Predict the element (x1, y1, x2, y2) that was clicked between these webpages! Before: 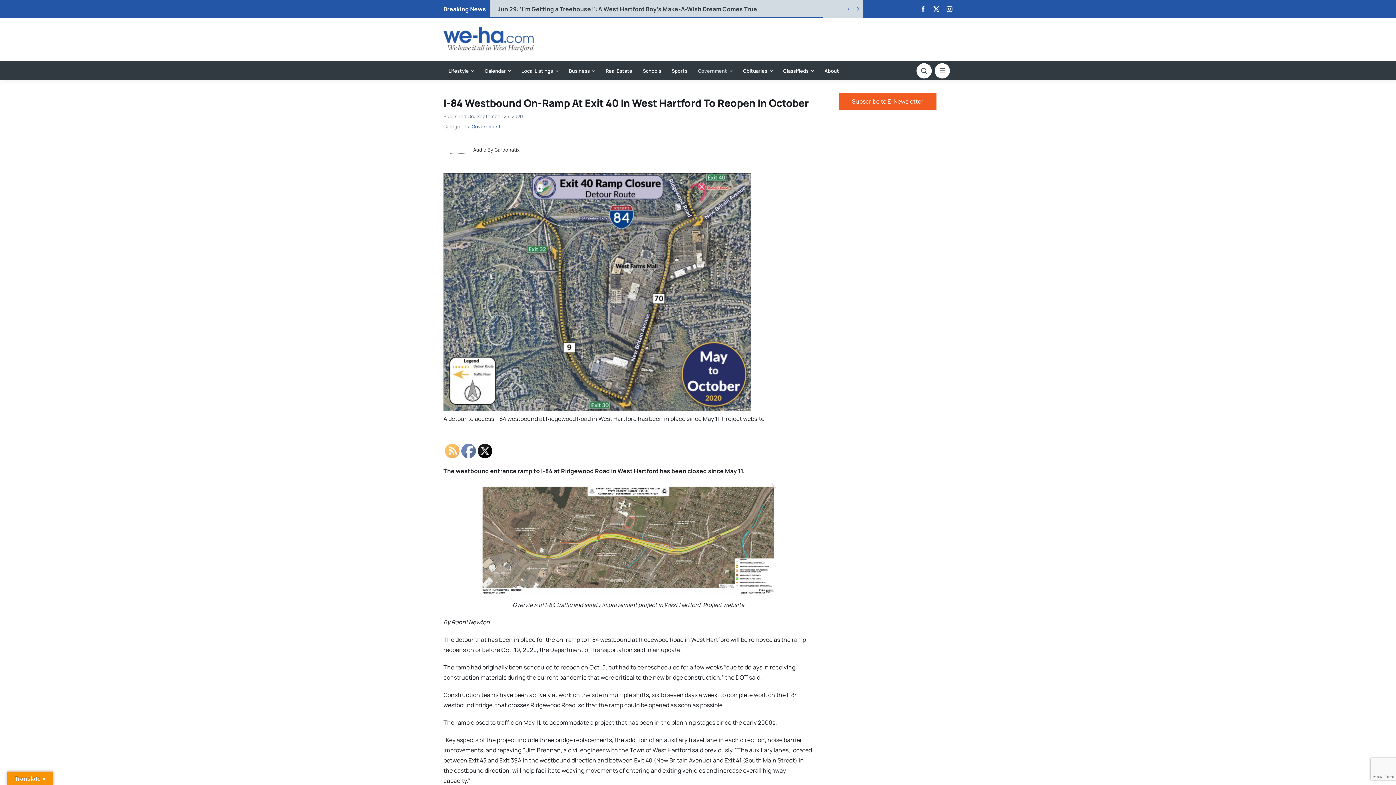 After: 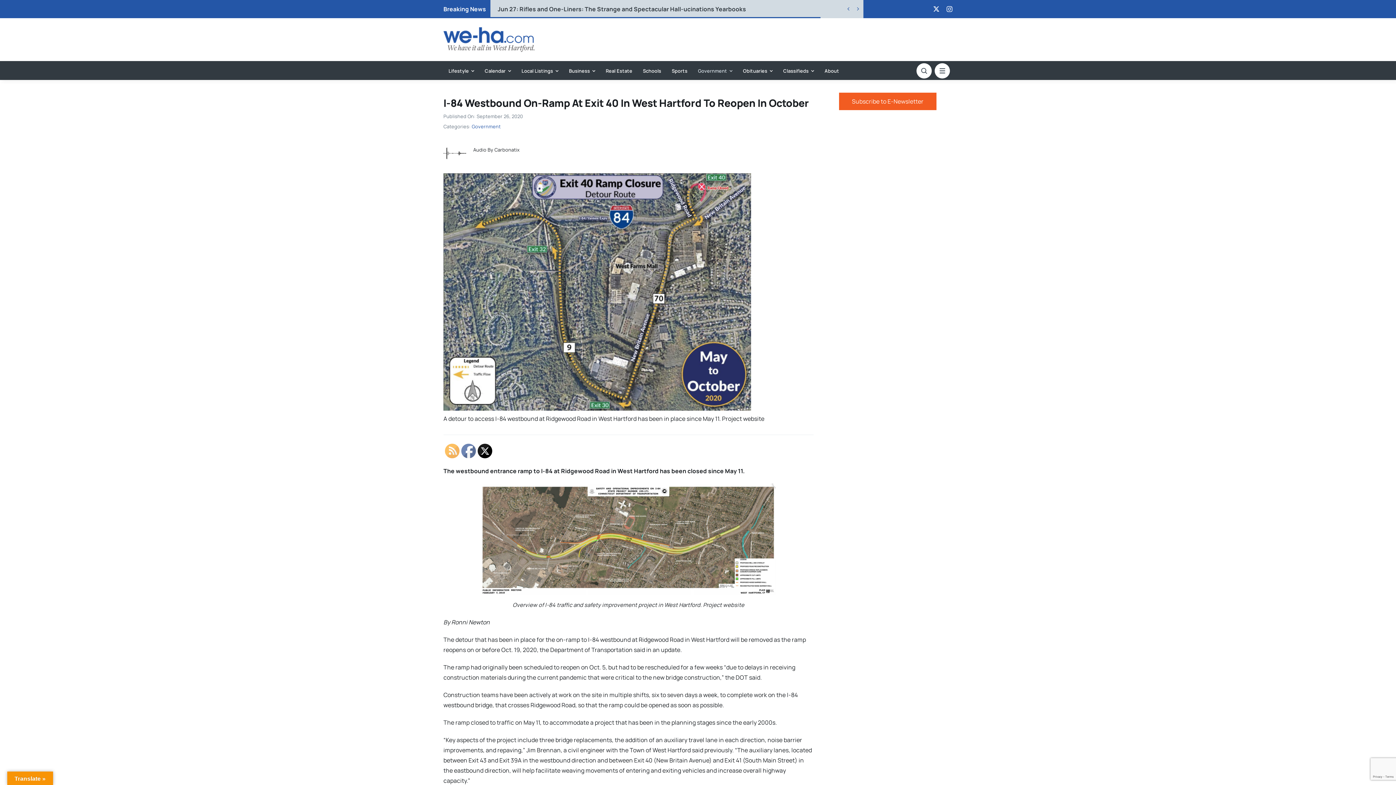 Action: label: facebook bbox: (920, 6, 926, 12)